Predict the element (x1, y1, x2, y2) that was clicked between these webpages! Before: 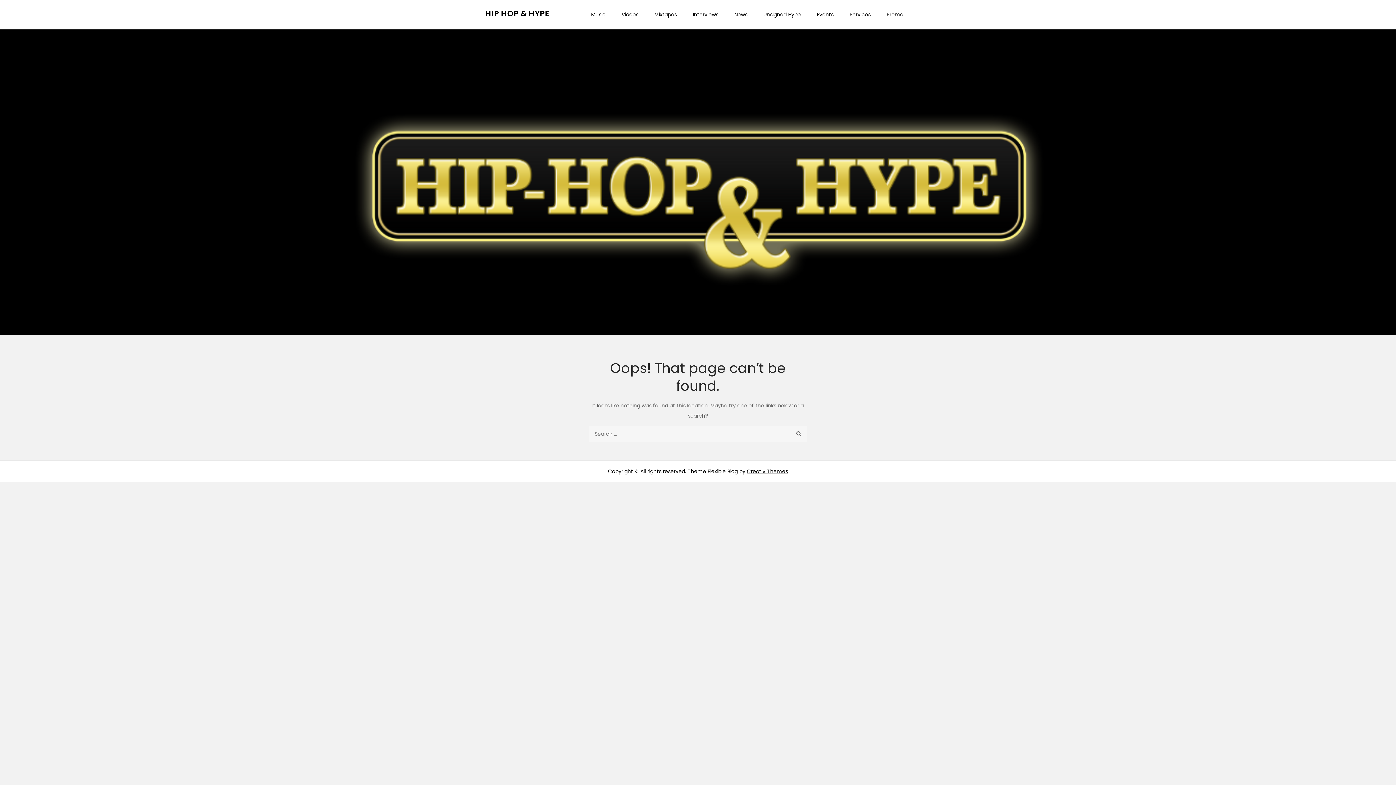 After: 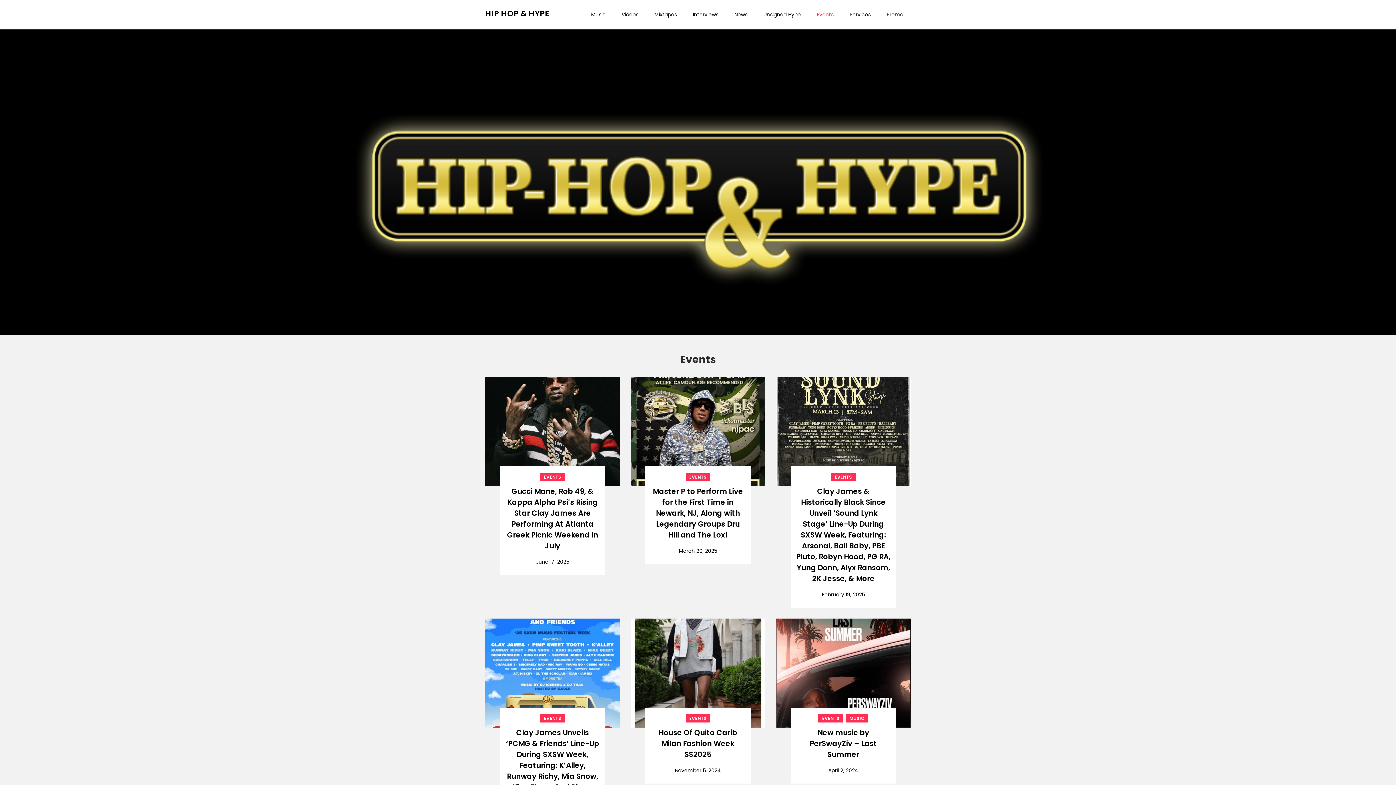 Action: bbox: (809, 0, 841, 29) label: Events